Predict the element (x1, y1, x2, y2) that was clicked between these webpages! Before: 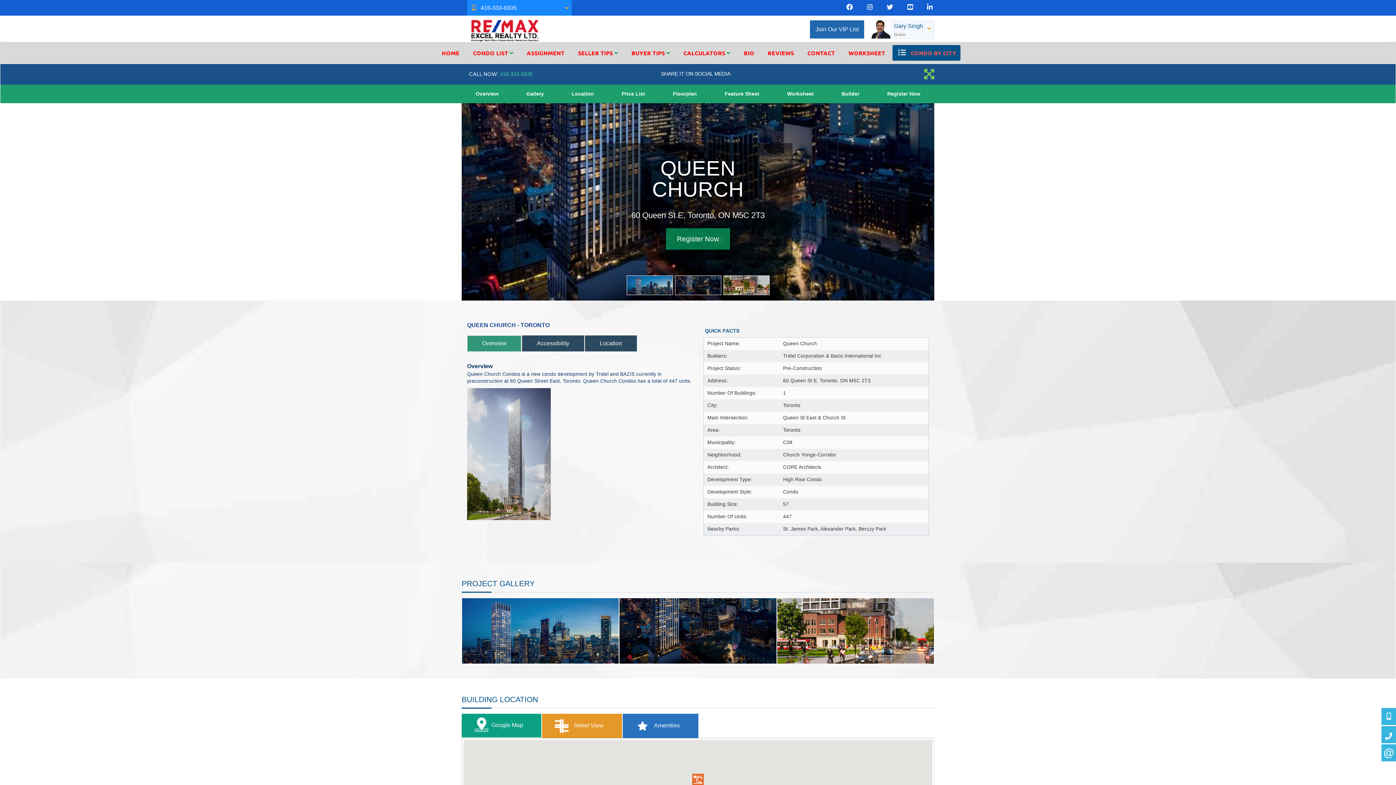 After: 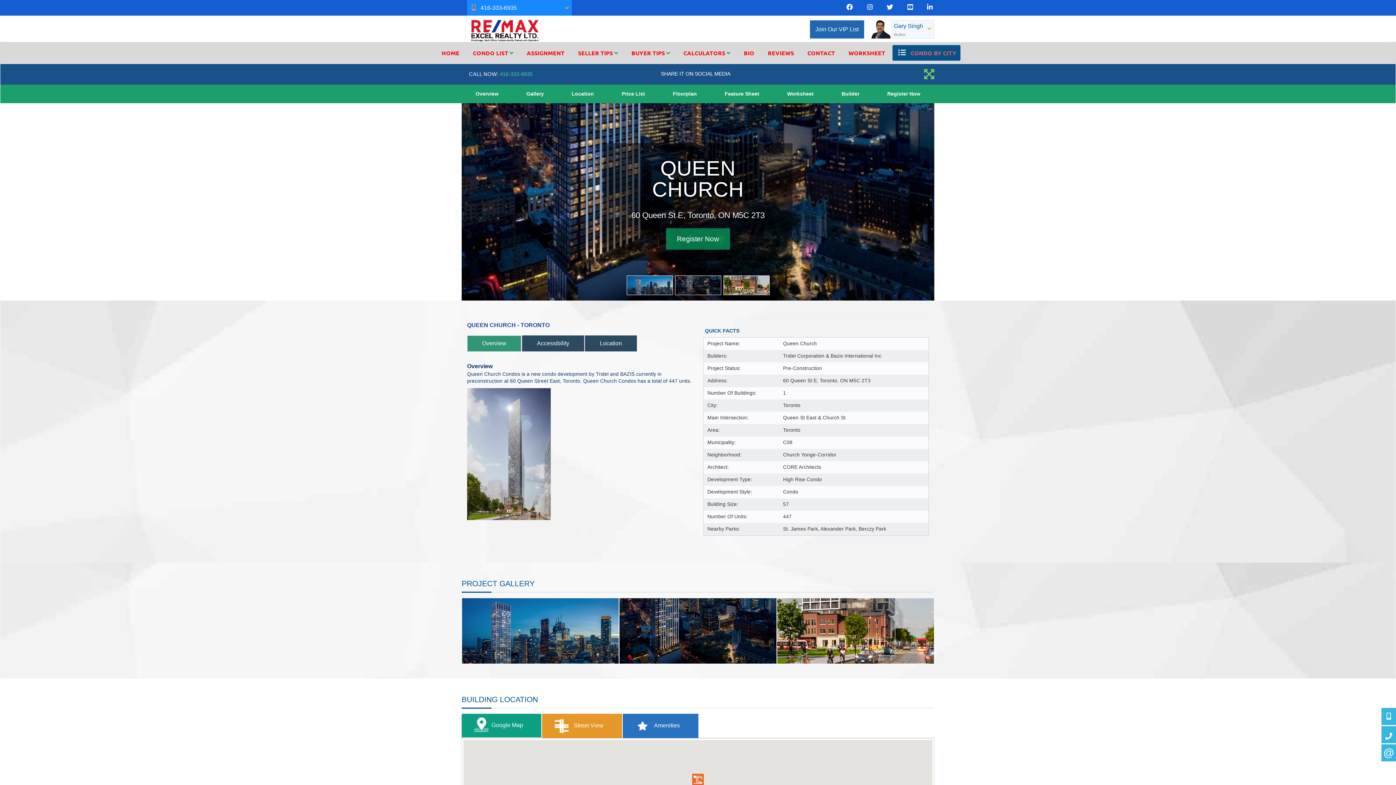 Action: bbox: (885, 2, 895, 12)